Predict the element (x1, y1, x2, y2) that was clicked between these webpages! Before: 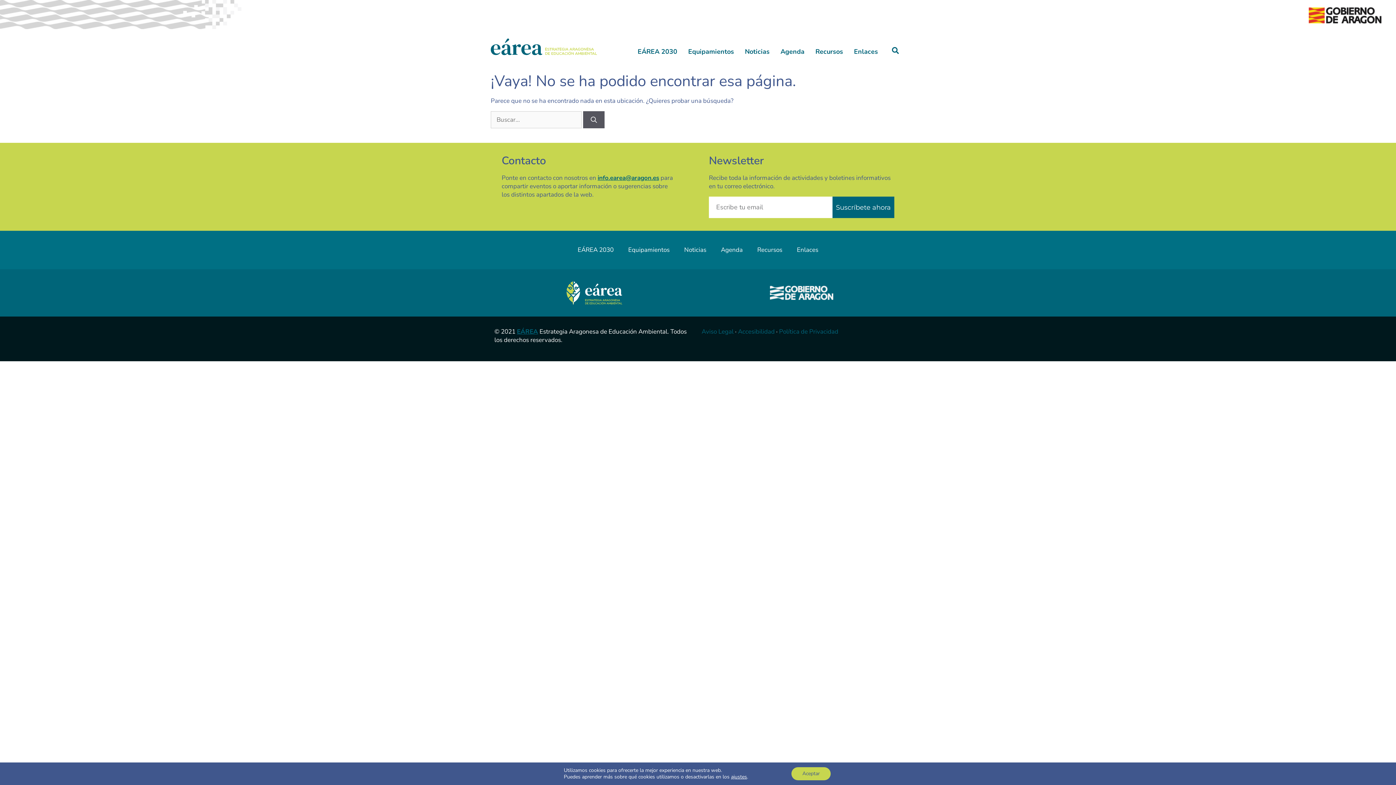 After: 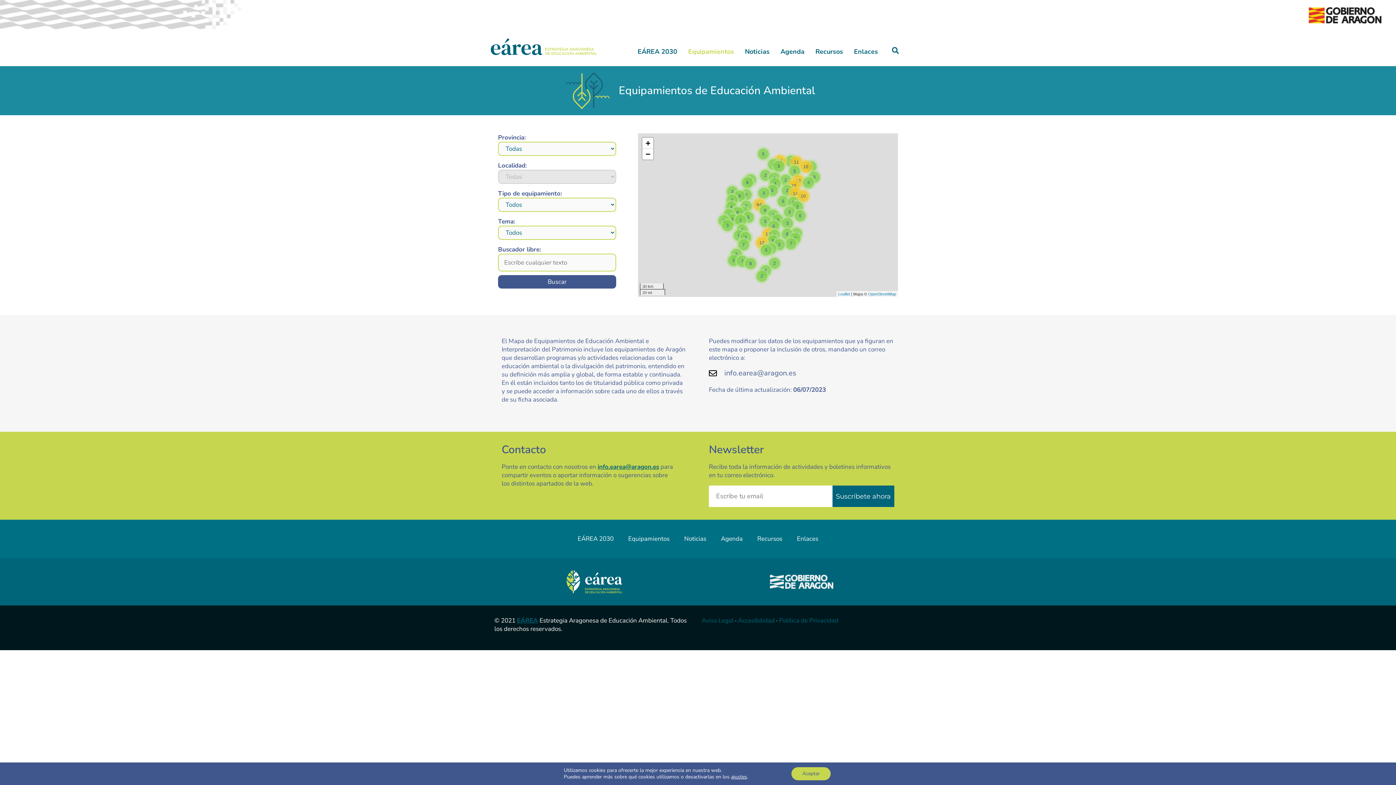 Action: label: Equipamientos bbox: (688, 47, 734, 55)